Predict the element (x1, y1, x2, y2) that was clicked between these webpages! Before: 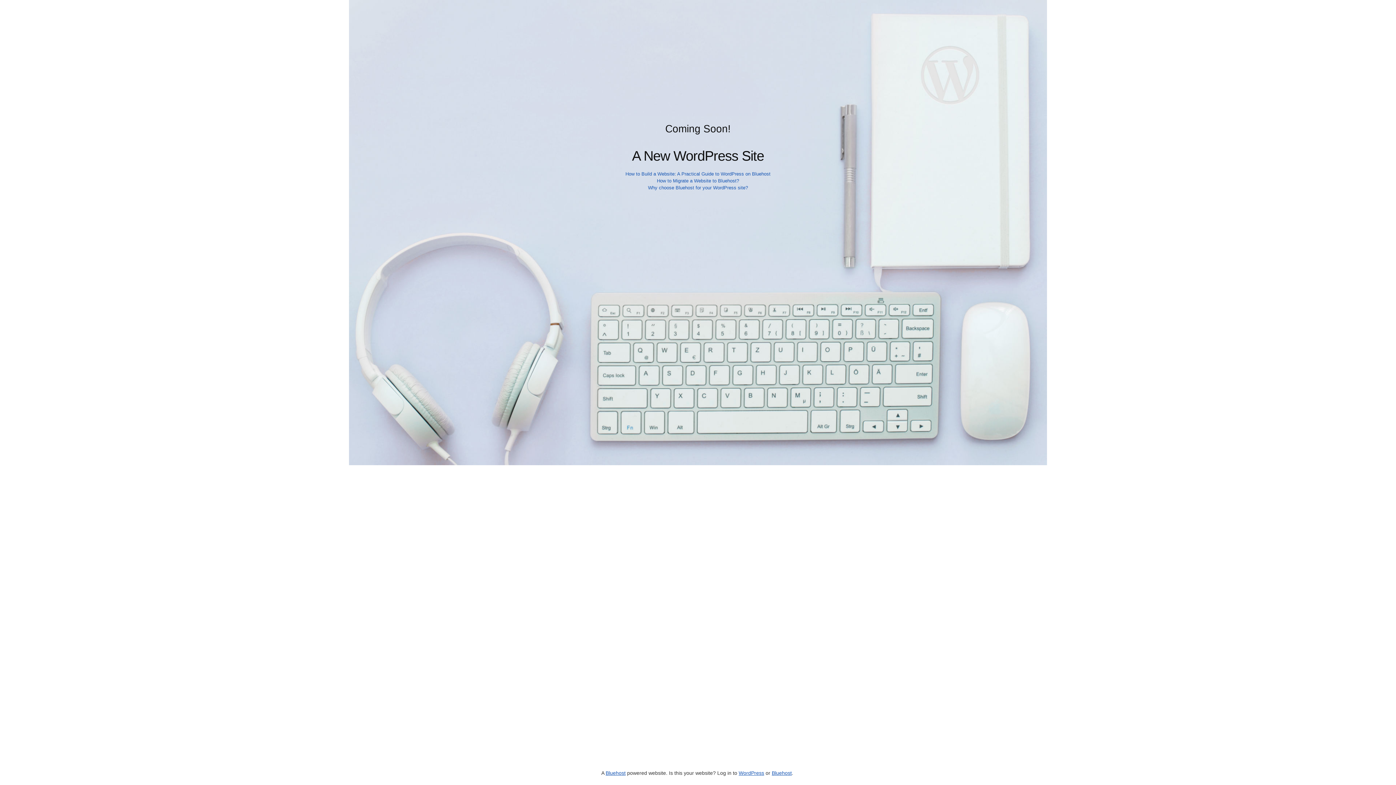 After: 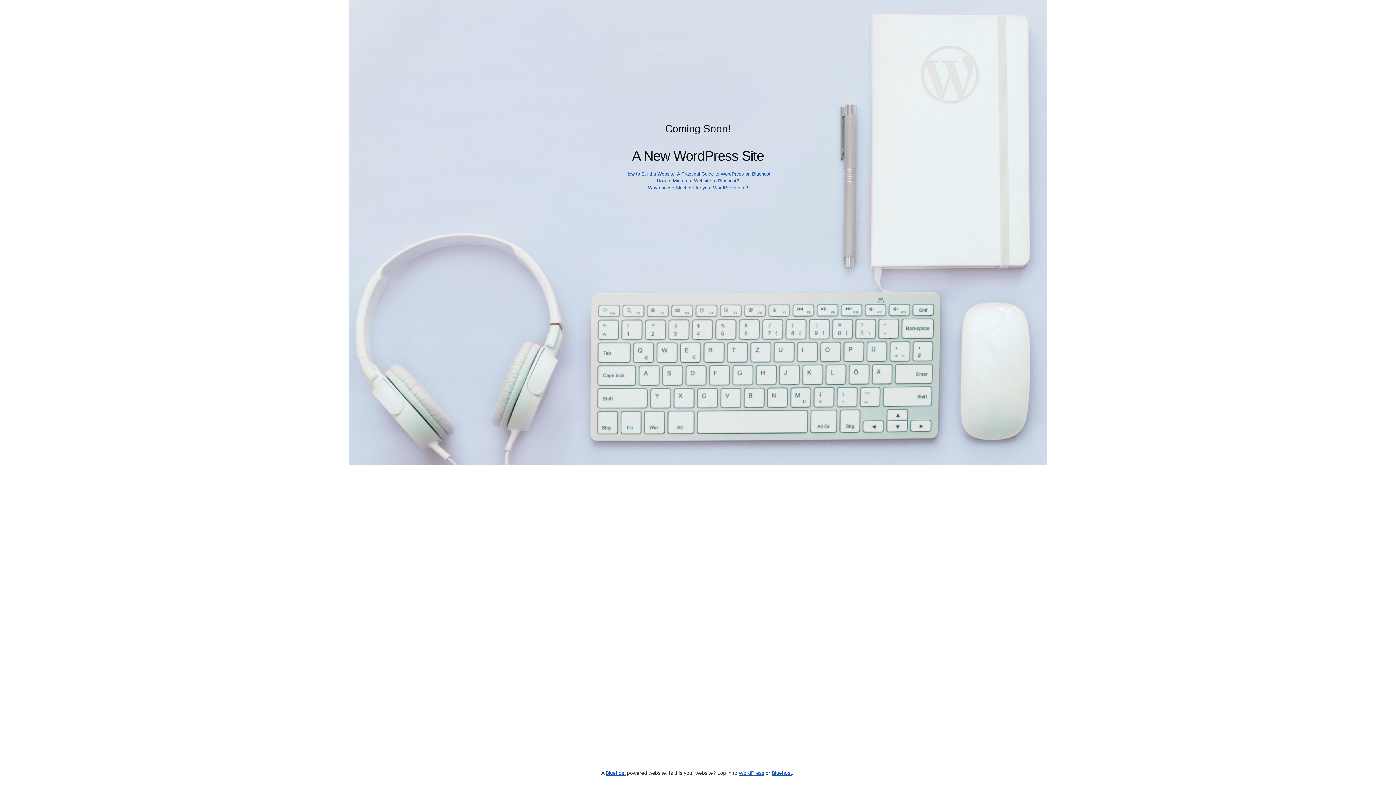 Action: label: How to Migrate a Website to Bluehost? bbox: (657, 178, 739, 183)